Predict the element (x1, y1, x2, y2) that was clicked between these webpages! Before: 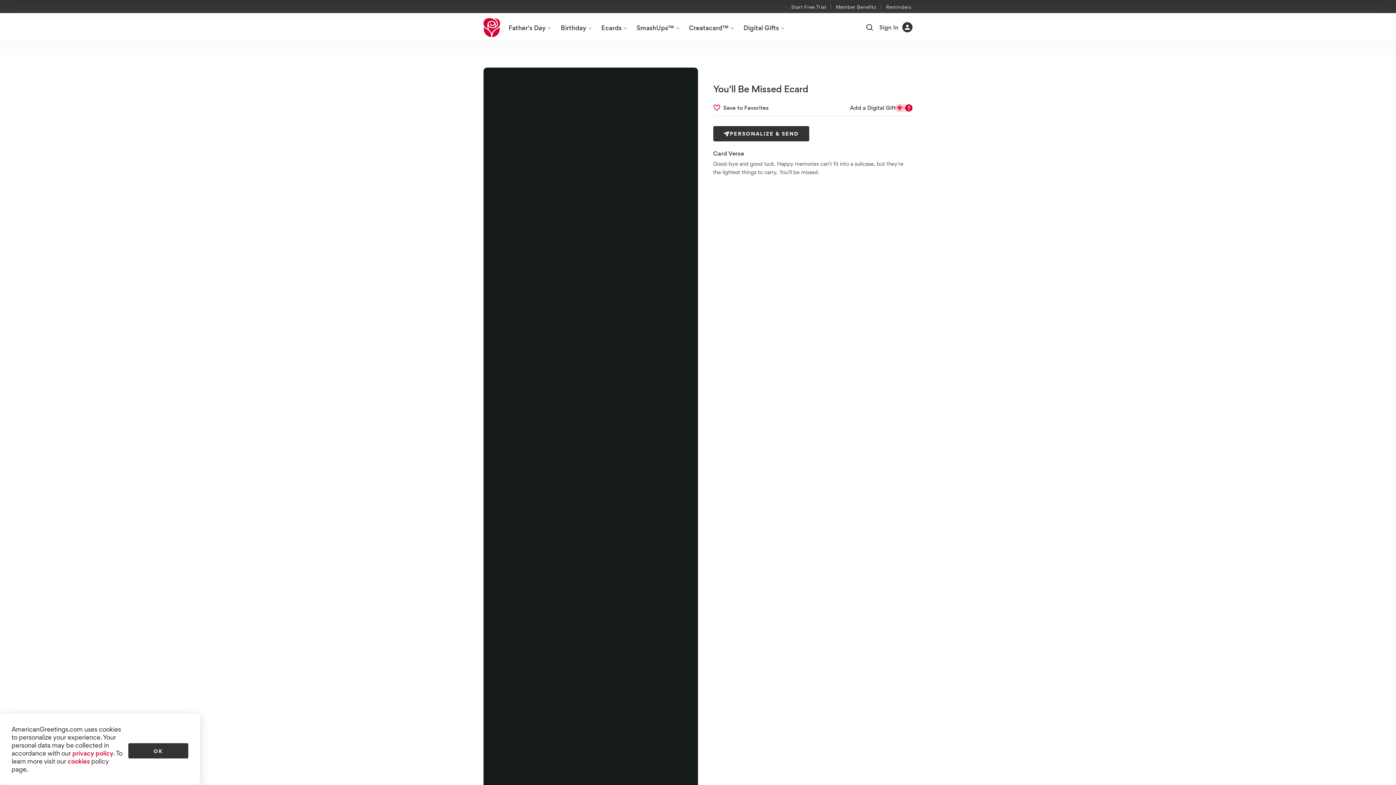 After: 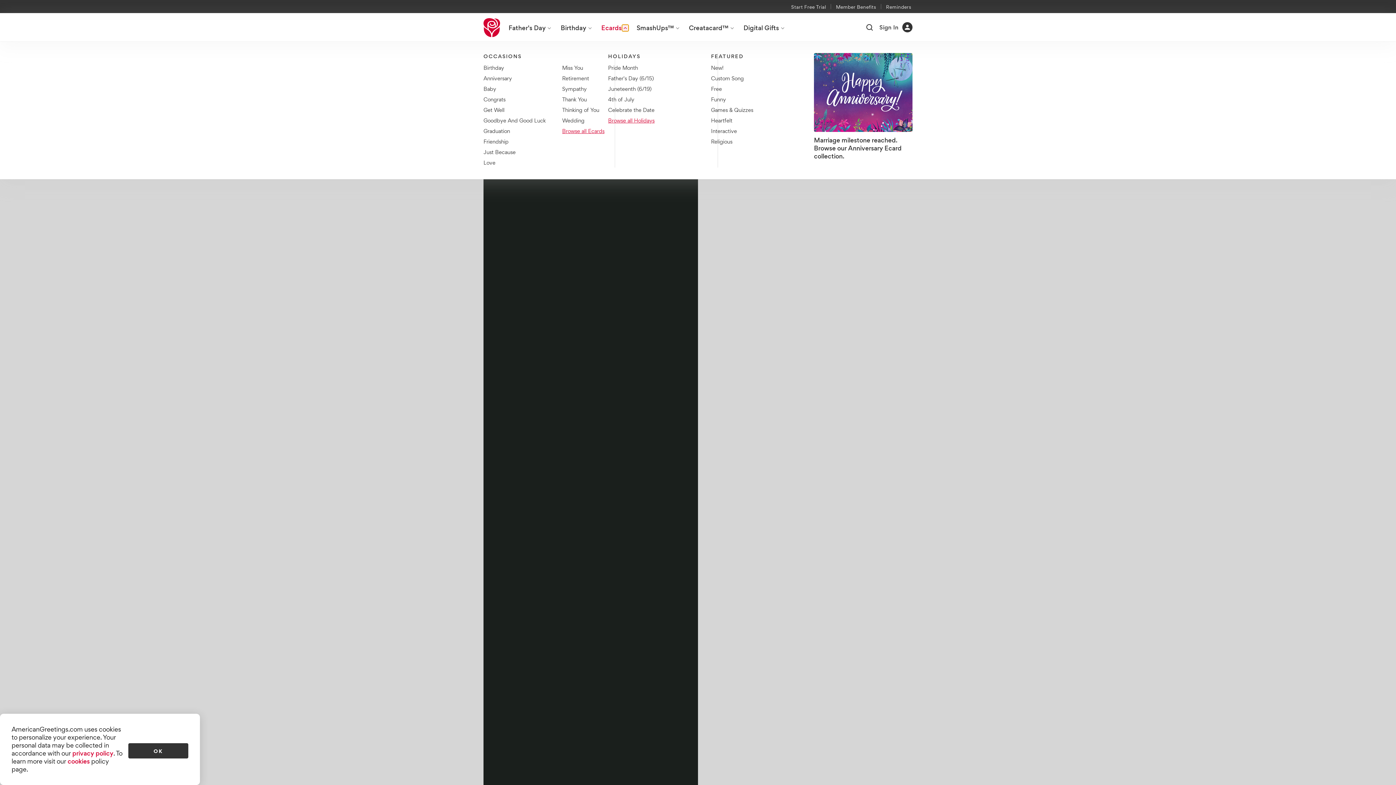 Action: label: Ecards menu bbox: (622, 24, 628, 31)